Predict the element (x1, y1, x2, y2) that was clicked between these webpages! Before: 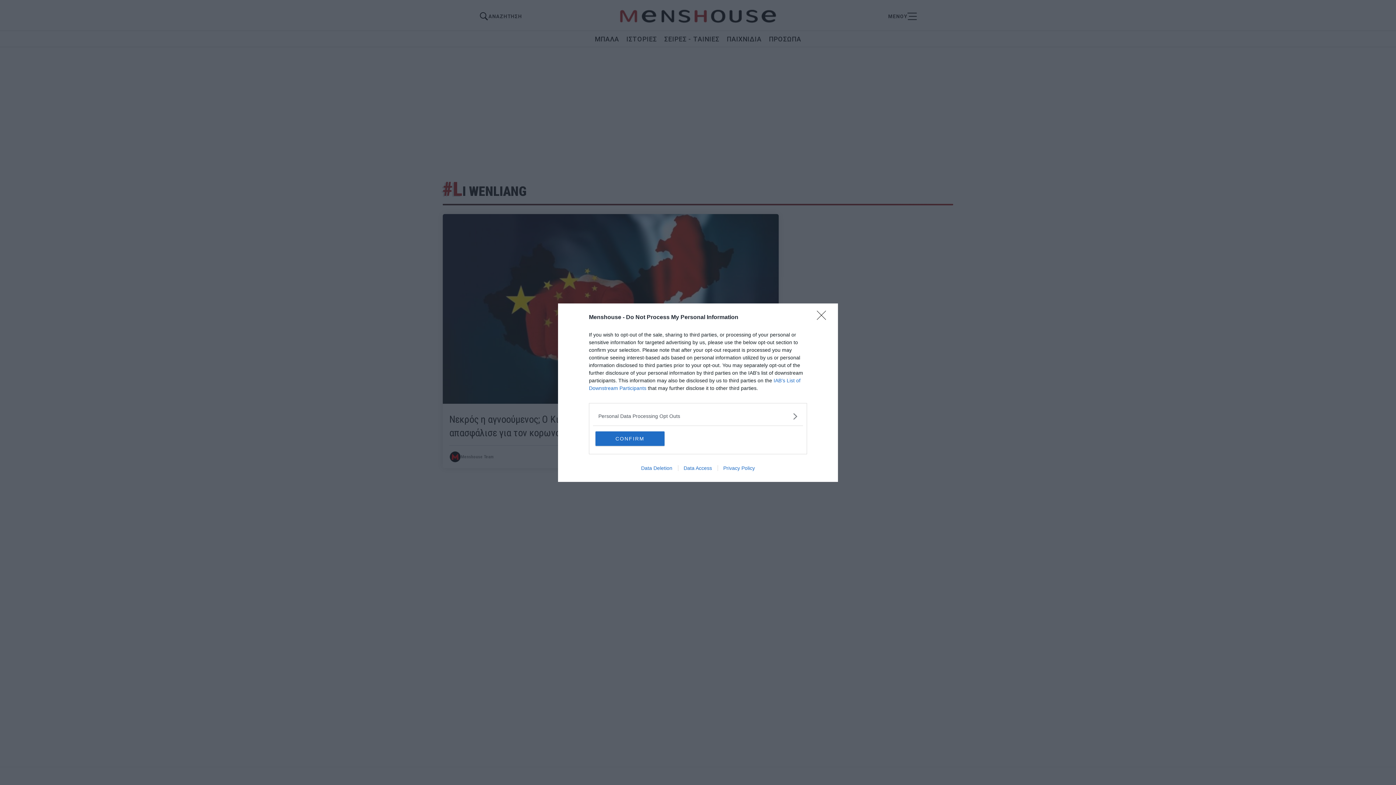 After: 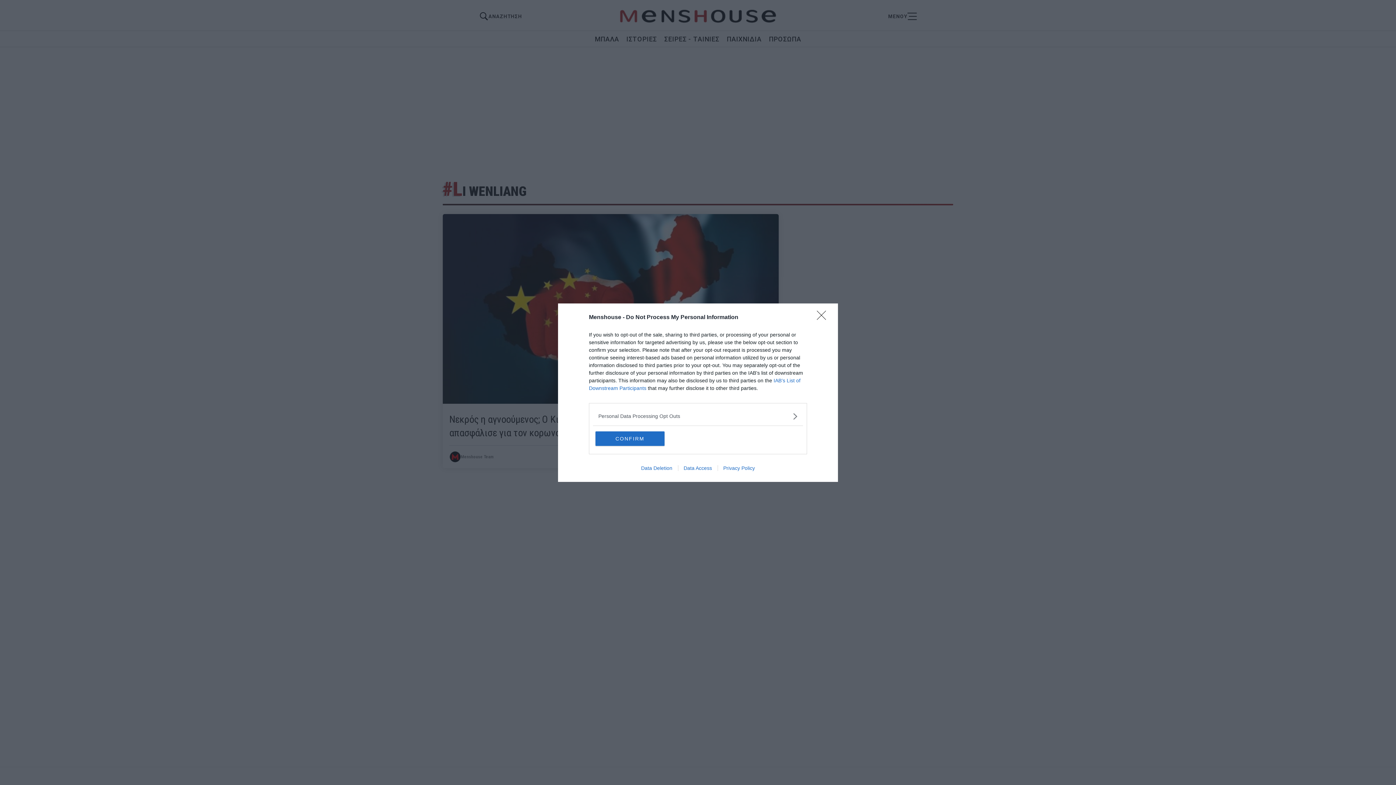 Action: label: Data Deletion bbox: (635, 465, 678, 471)